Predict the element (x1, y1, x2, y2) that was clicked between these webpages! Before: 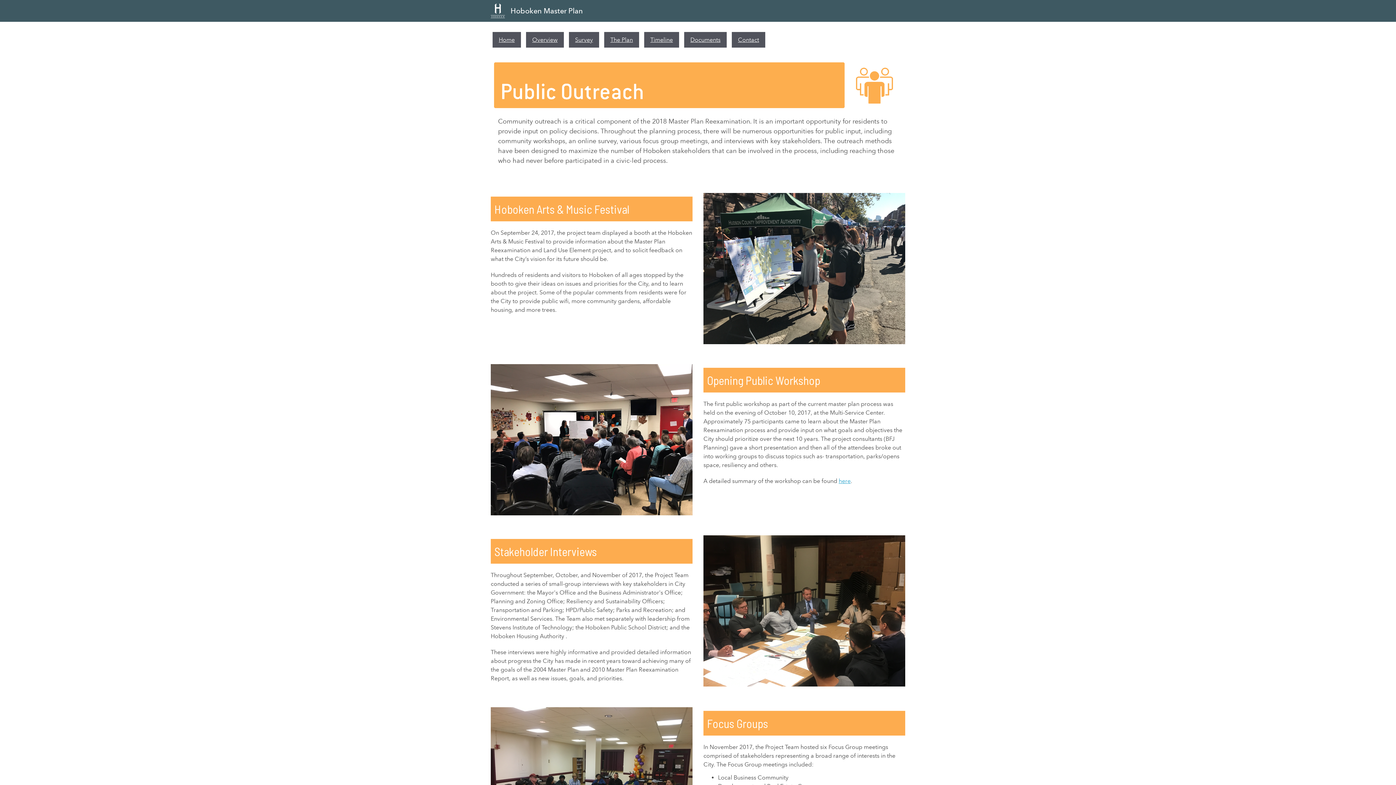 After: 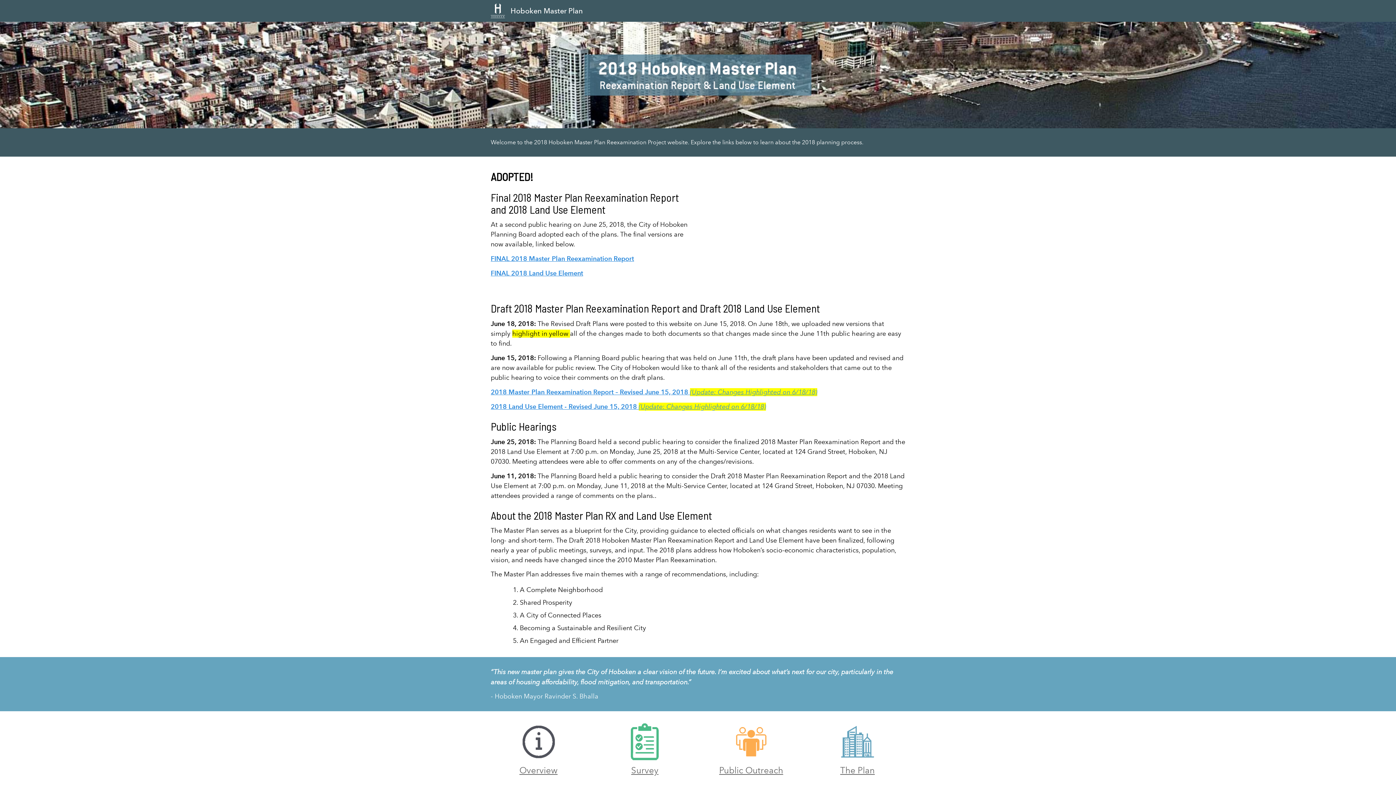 Action: label: Hoboken Master Plan  bbox: (496, 5, 562, 16)